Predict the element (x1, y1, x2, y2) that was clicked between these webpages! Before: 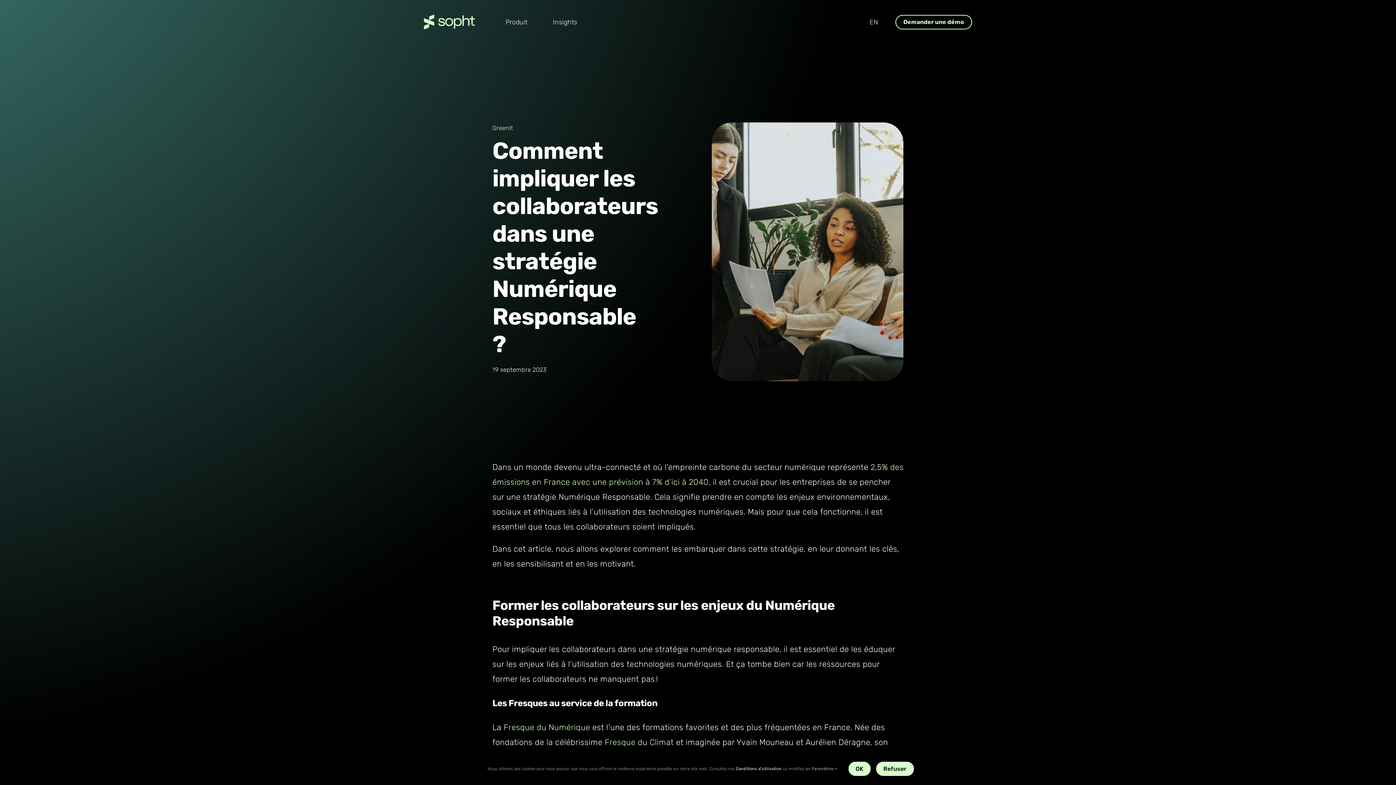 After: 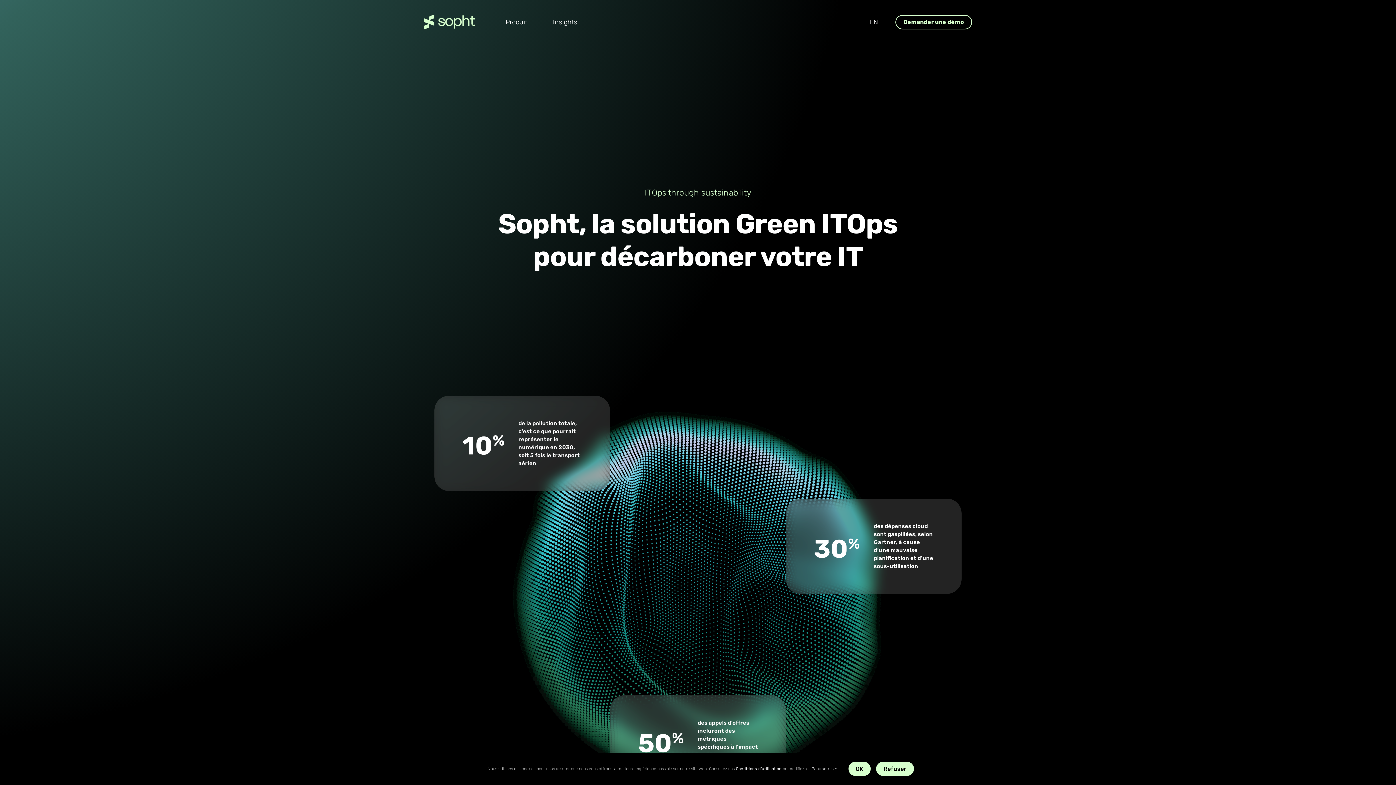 Action: bbox: (424, 13, 474, 21) label: Sopht_logo_vert-retina